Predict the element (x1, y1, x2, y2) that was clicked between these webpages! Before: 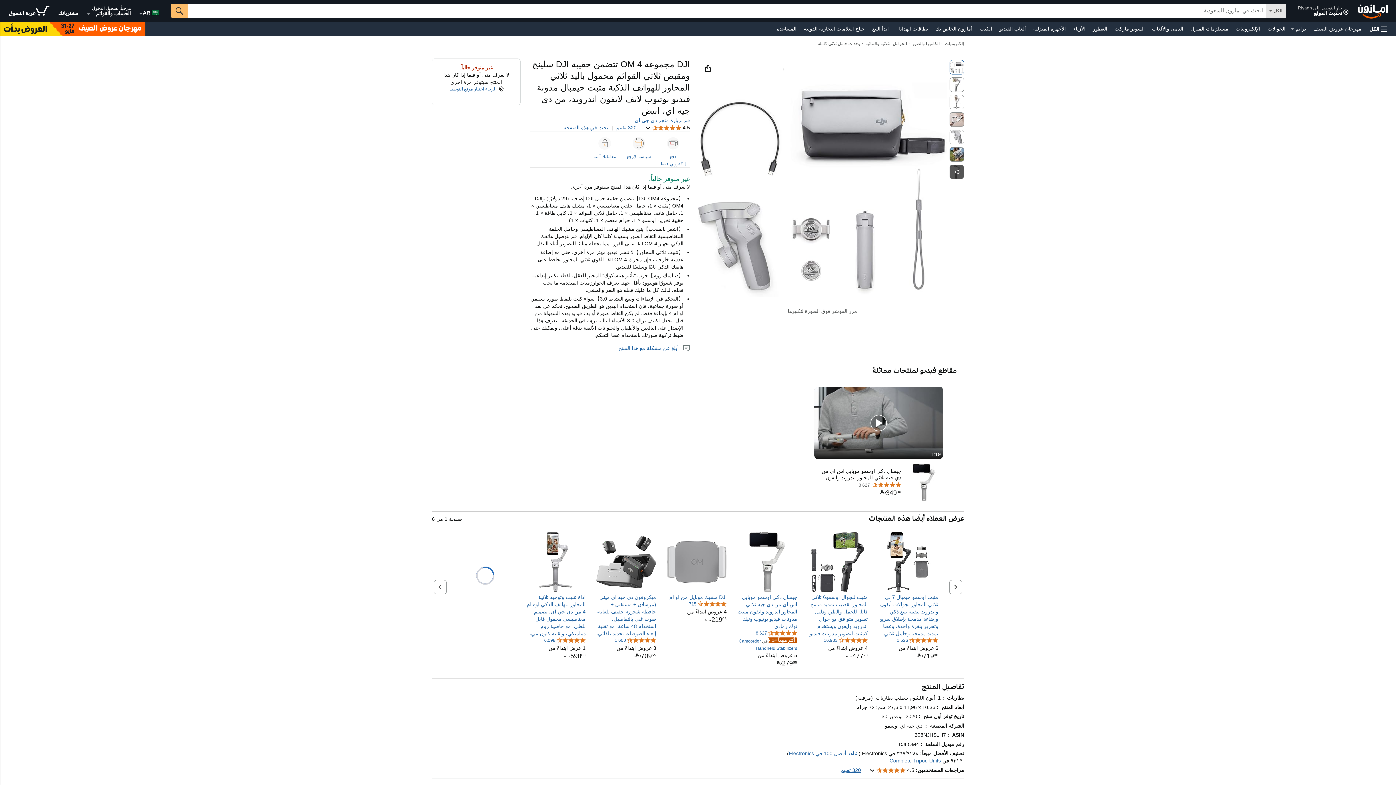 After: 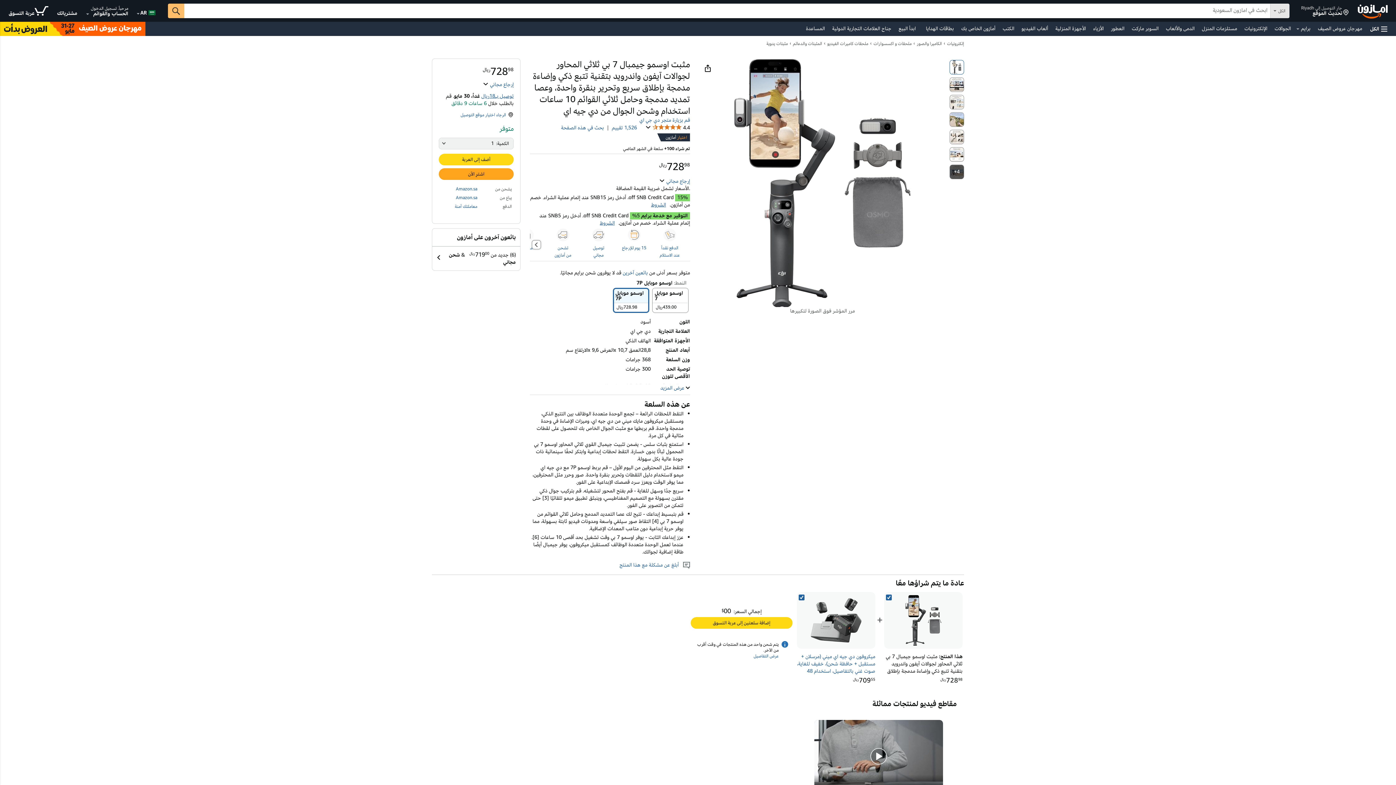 Action: bbox: (878, 532, 938, 592)